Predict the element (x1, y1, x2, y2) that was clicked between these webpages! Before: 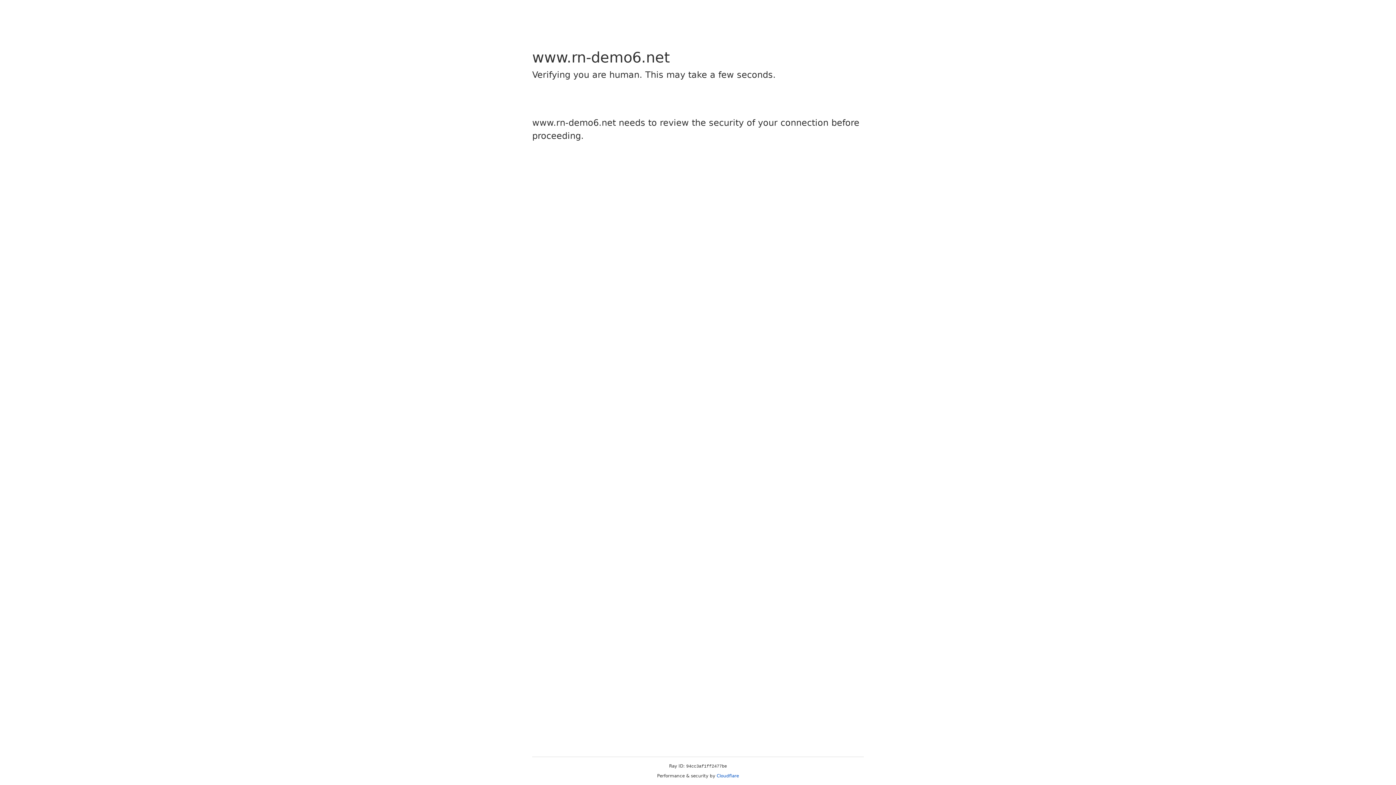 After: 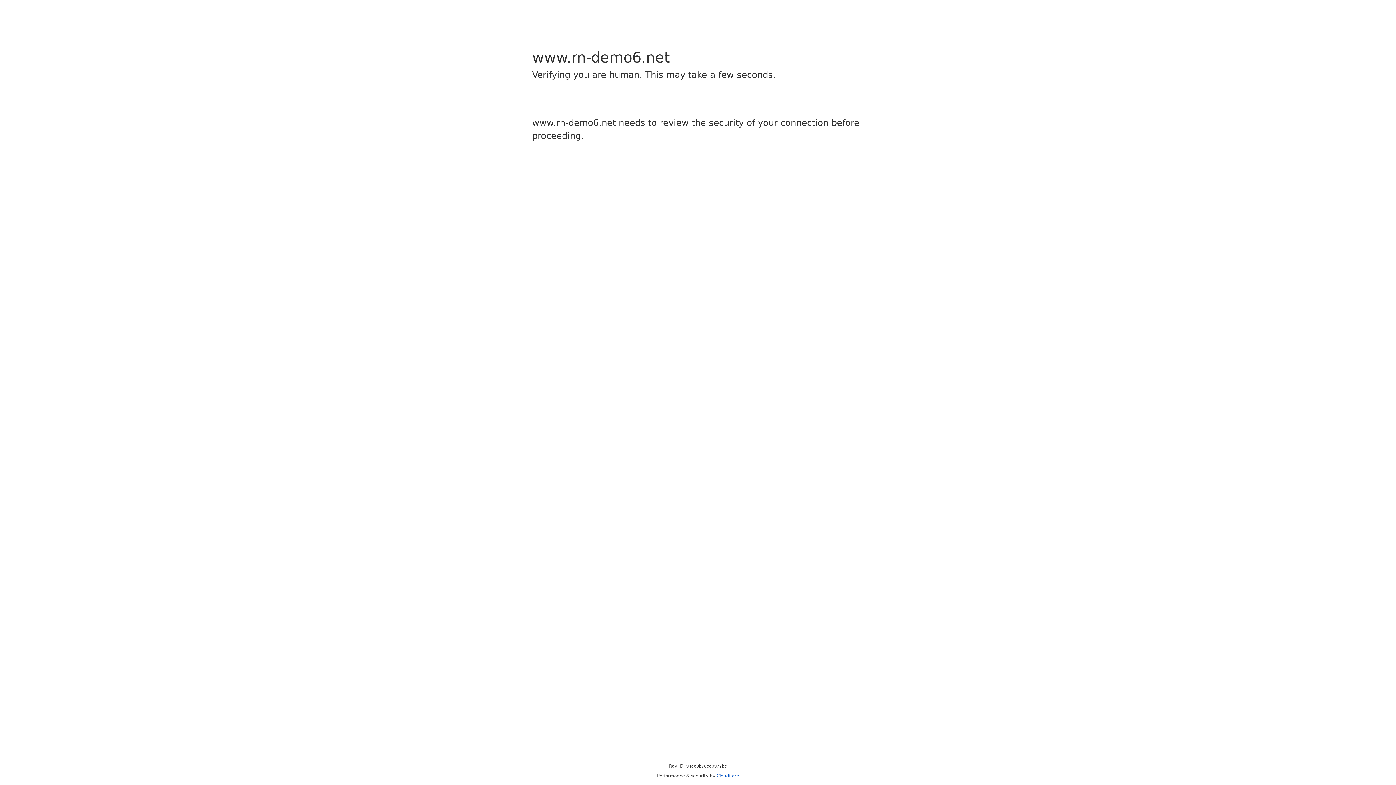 Action: bbox: (716, 773, 739, 778) label: Cloudflare